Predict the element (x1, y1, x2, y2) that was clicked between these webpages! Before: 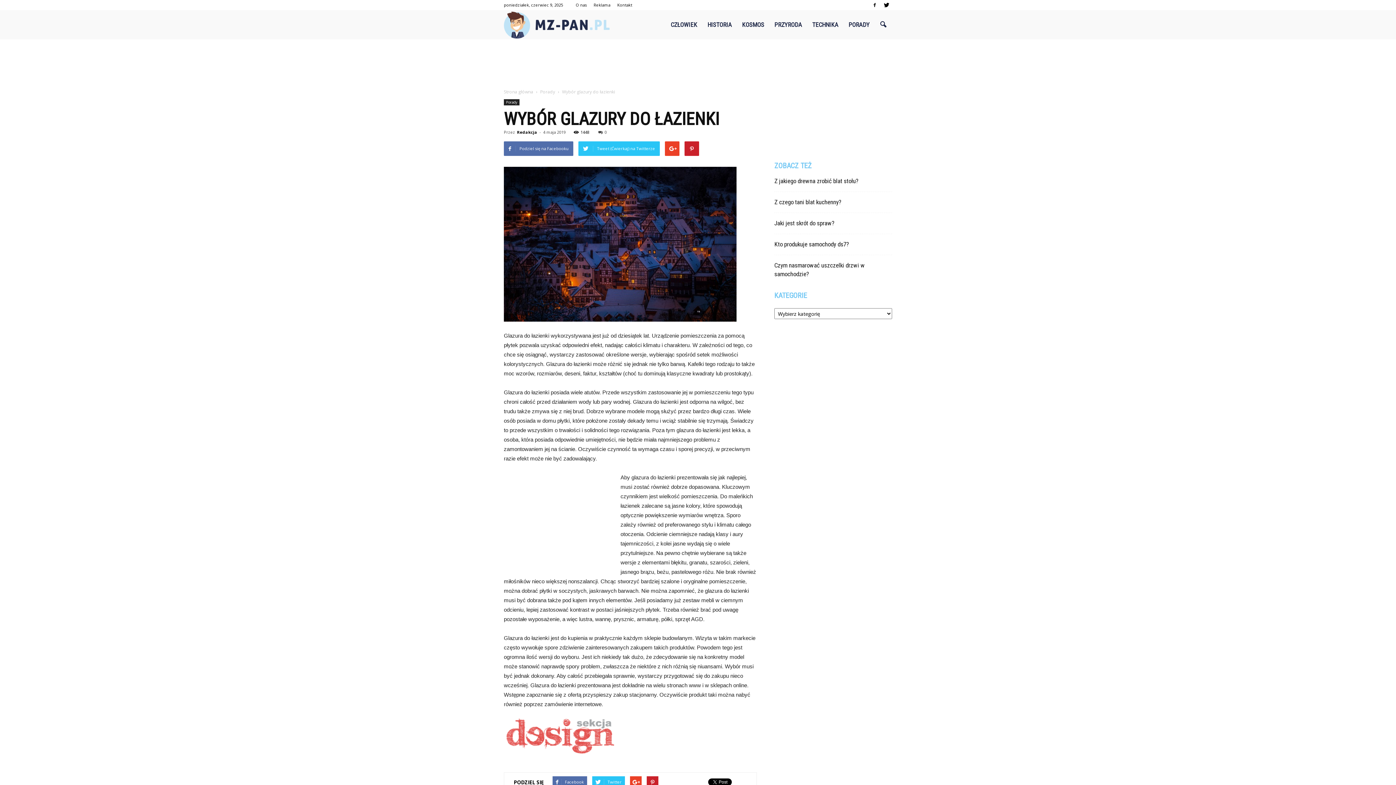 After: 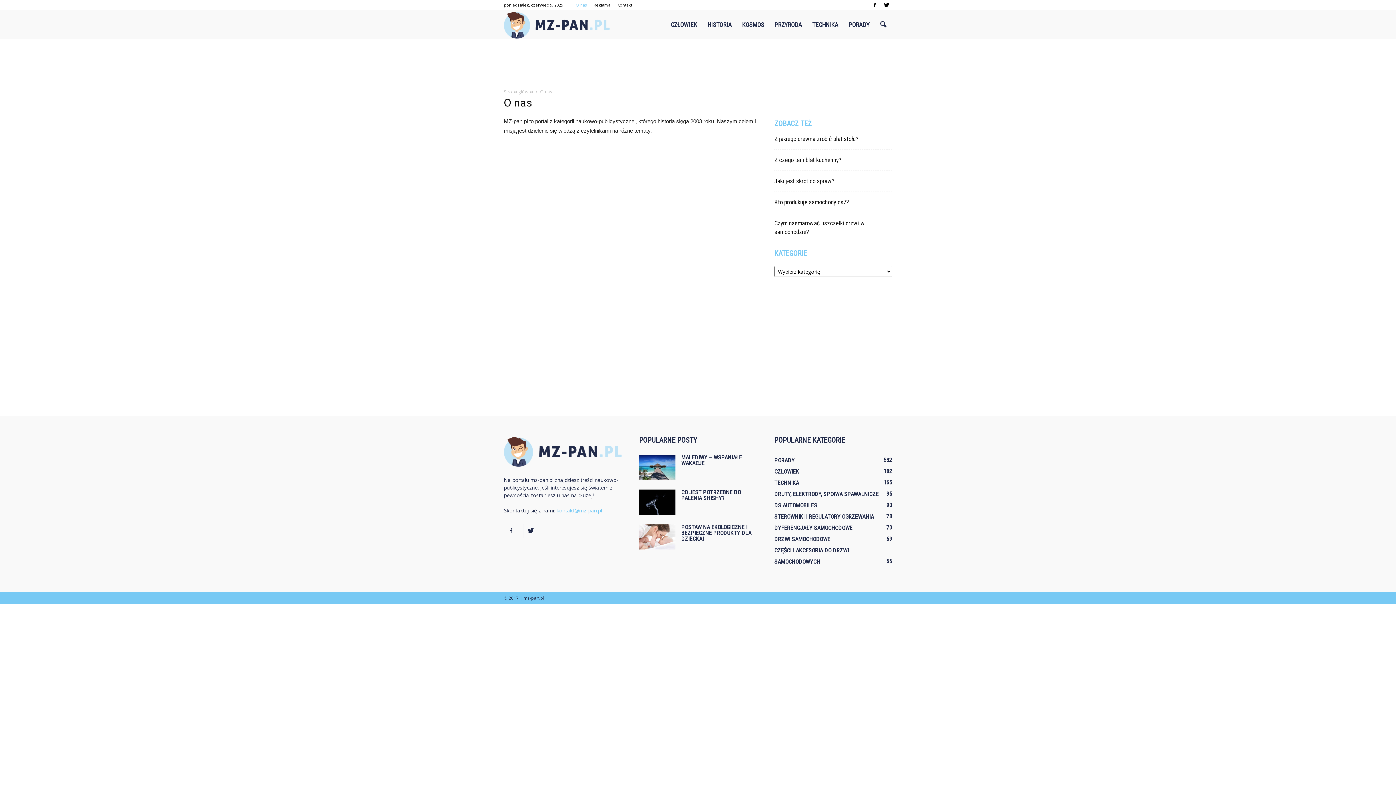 Action: bbox: (576, 2, 586, 7) label: O nas